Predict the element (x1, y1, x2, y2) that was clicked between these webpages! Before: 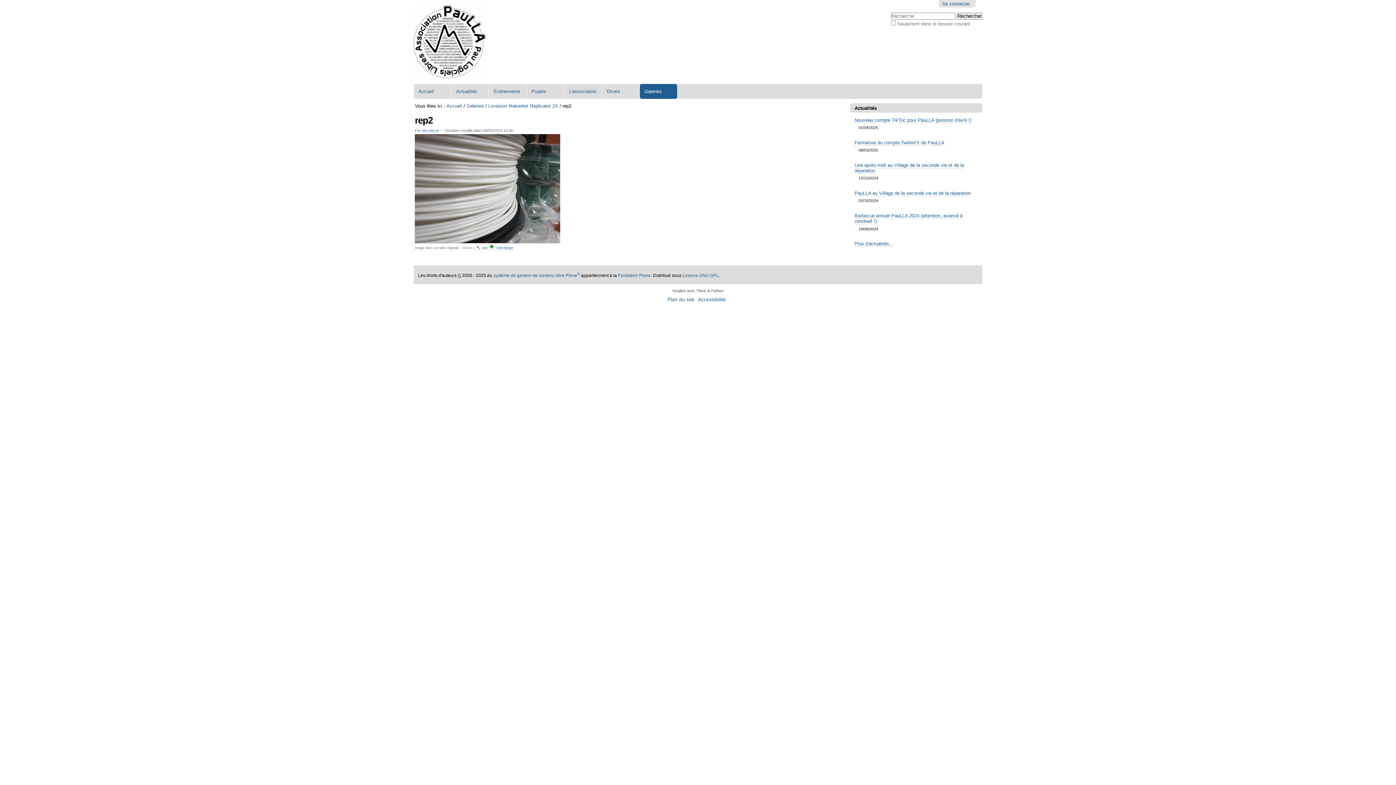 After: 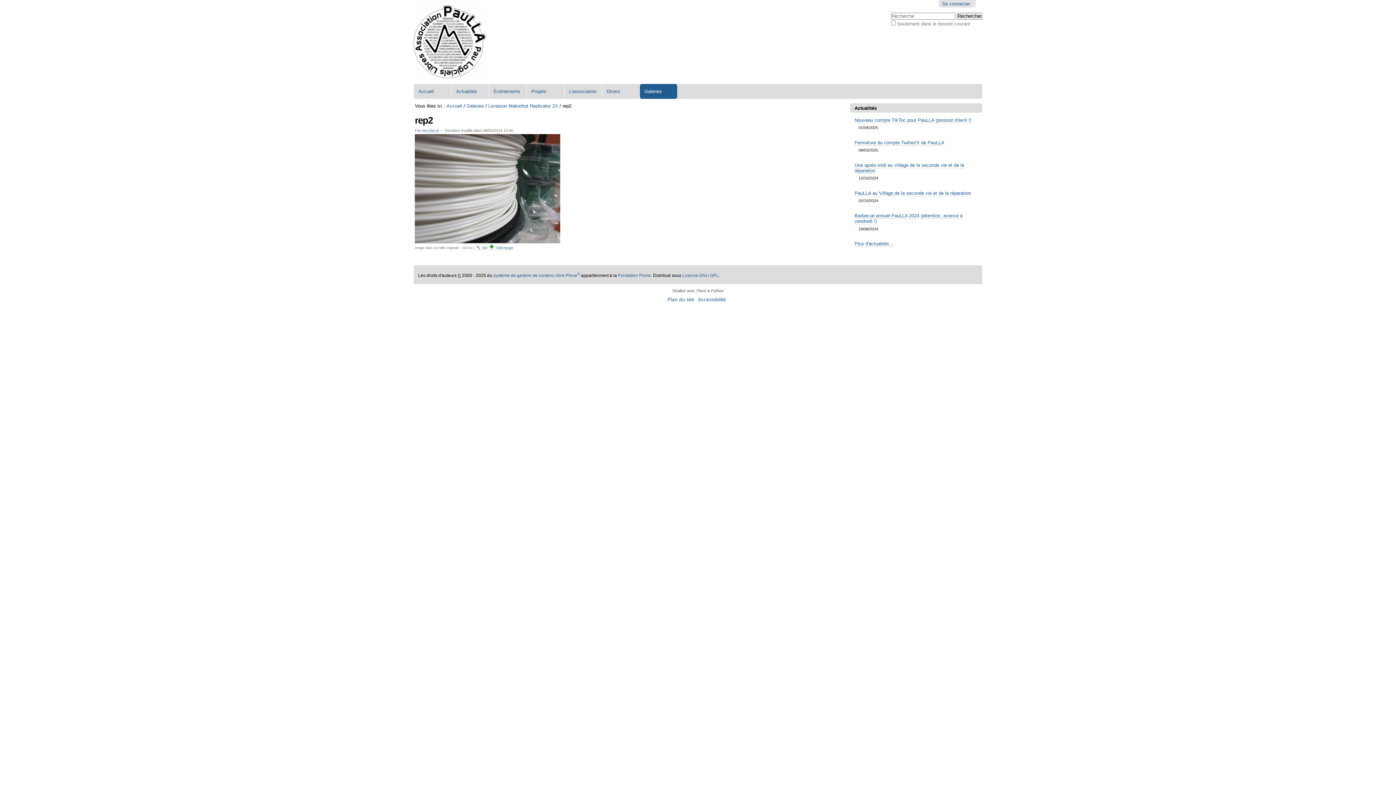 Action: bbox: (618, 273, 650, 278) label: Fondation Plone